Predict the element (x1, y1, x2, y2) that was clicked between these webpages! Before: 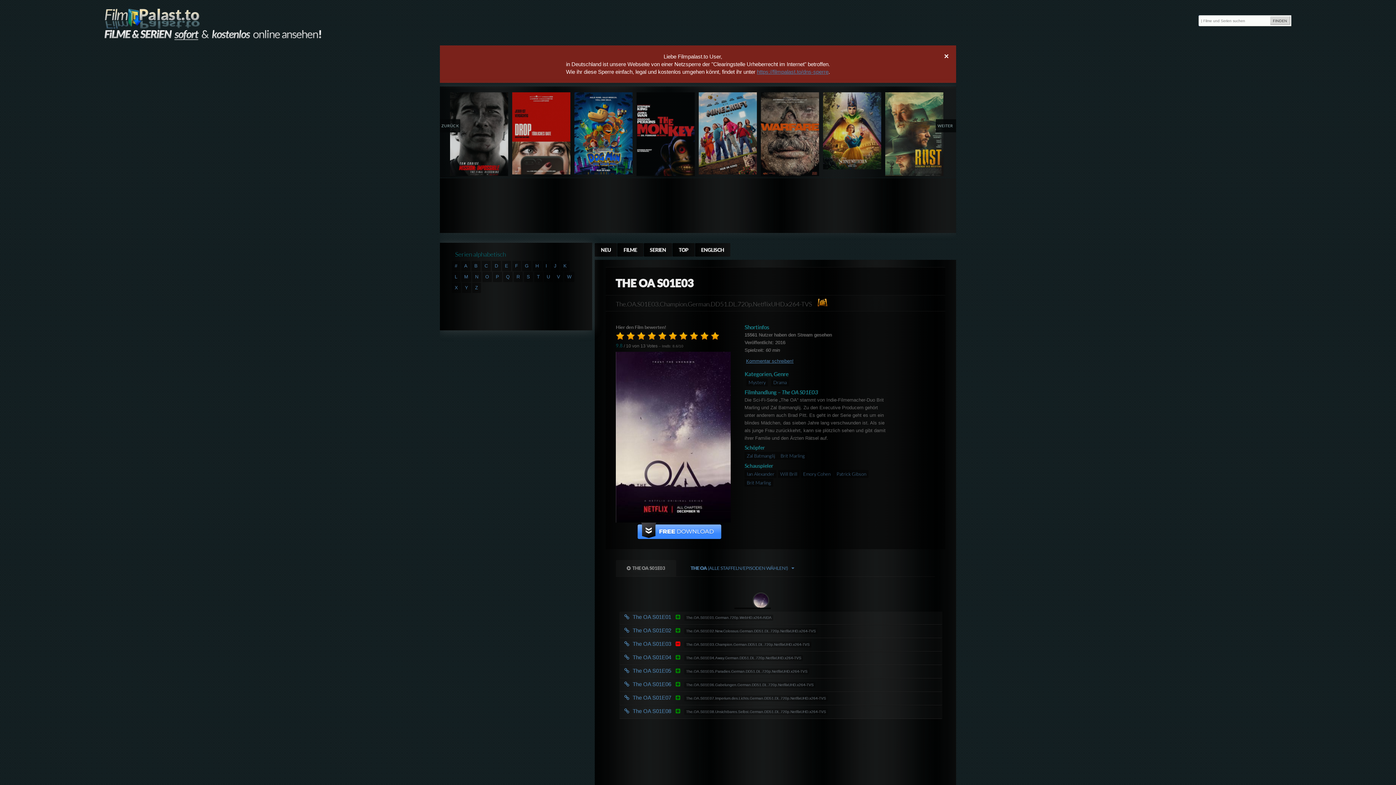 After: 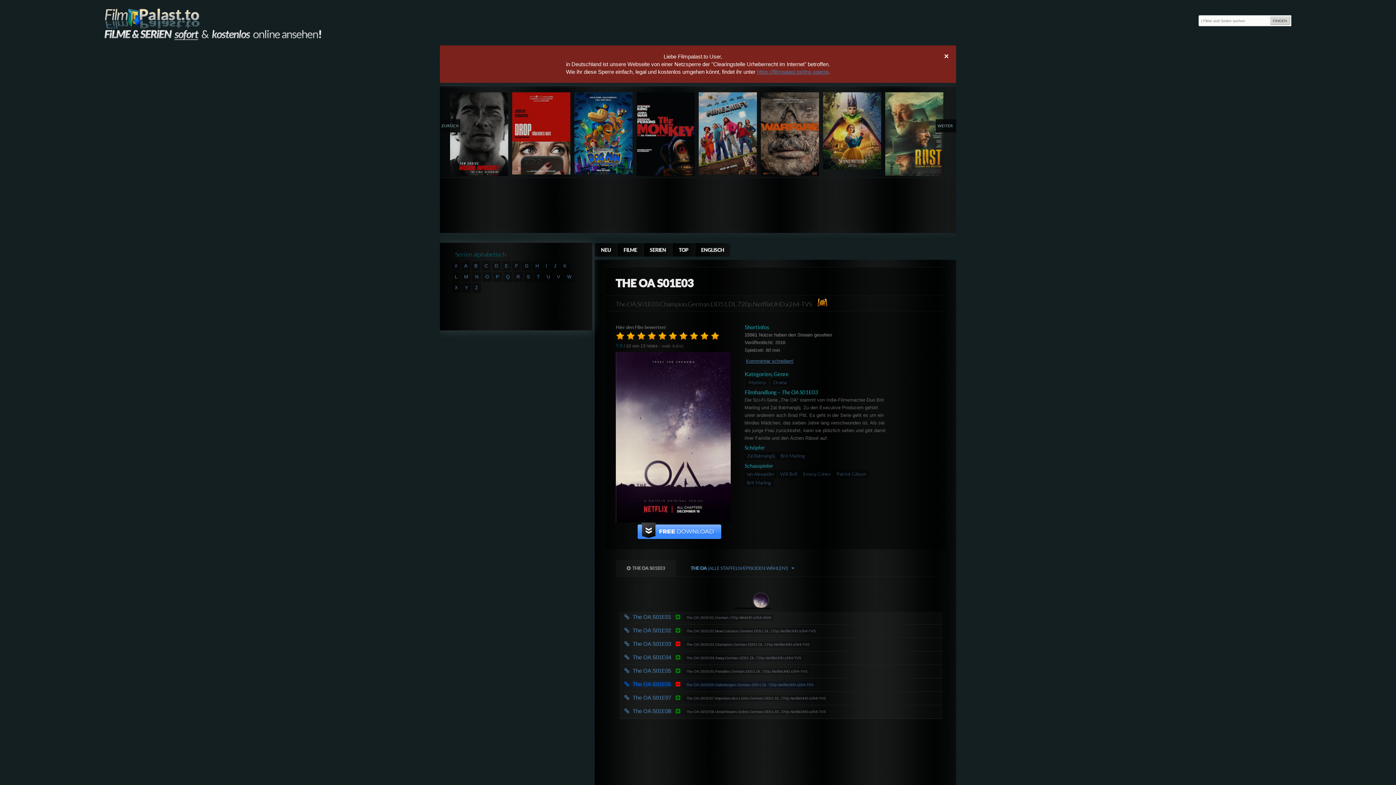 Action: bbox: (624, 680, 751, 691) label:  The OA S01E06    The.OA.S01E06.Gabelungen.German.DD51.DL.720p.NetflixUHD.x264-TVS